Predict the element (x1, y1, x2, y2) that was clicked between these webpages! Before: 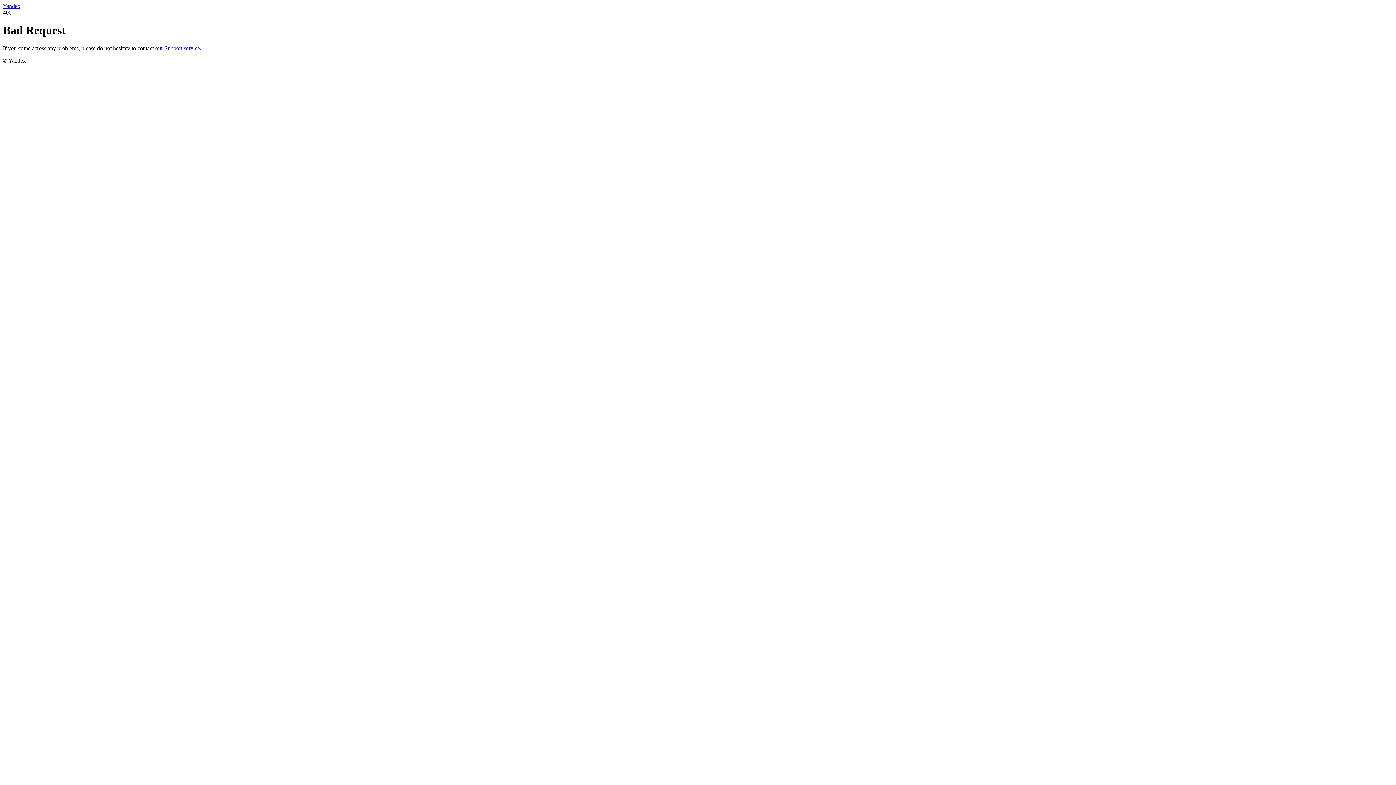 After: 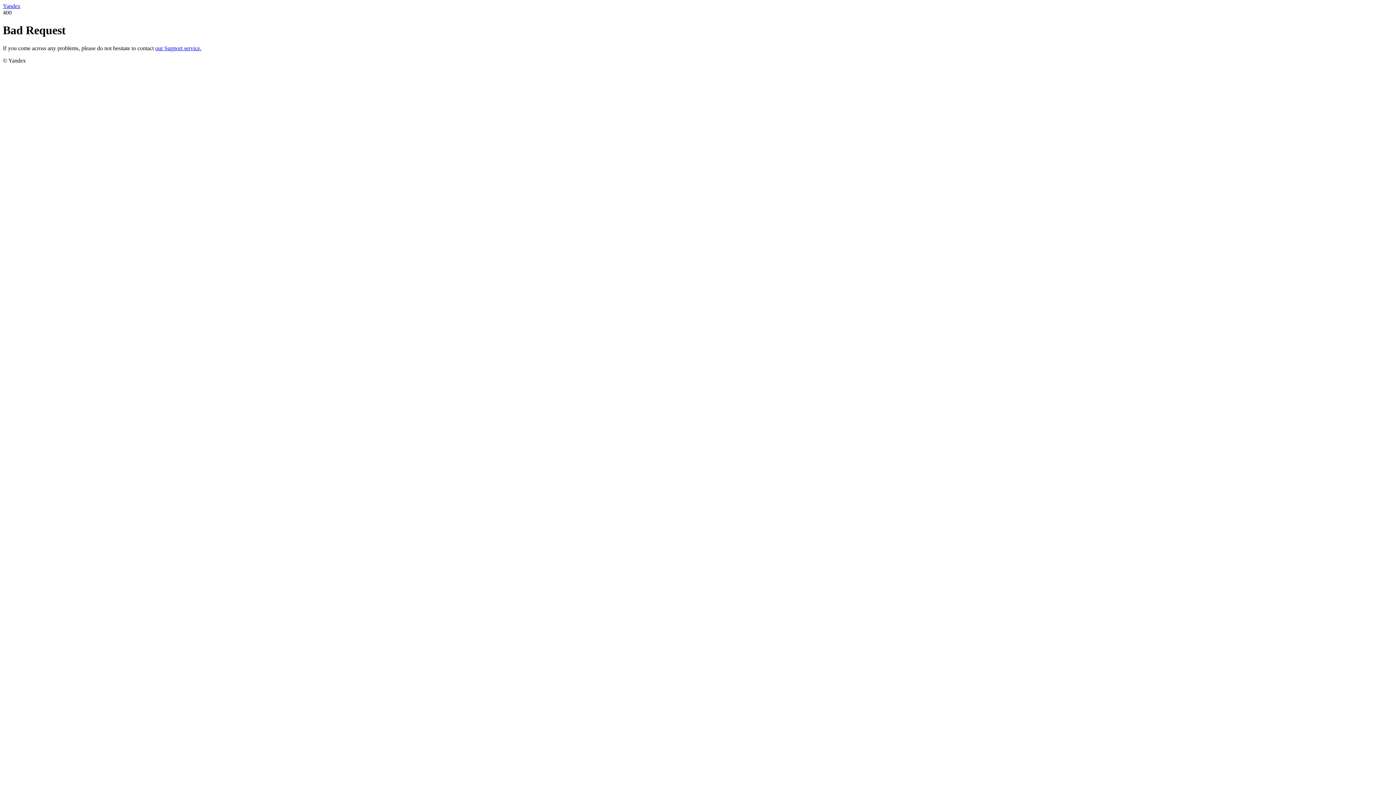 Action: bbox: (155, 45, 201, 51) label: our Support service.